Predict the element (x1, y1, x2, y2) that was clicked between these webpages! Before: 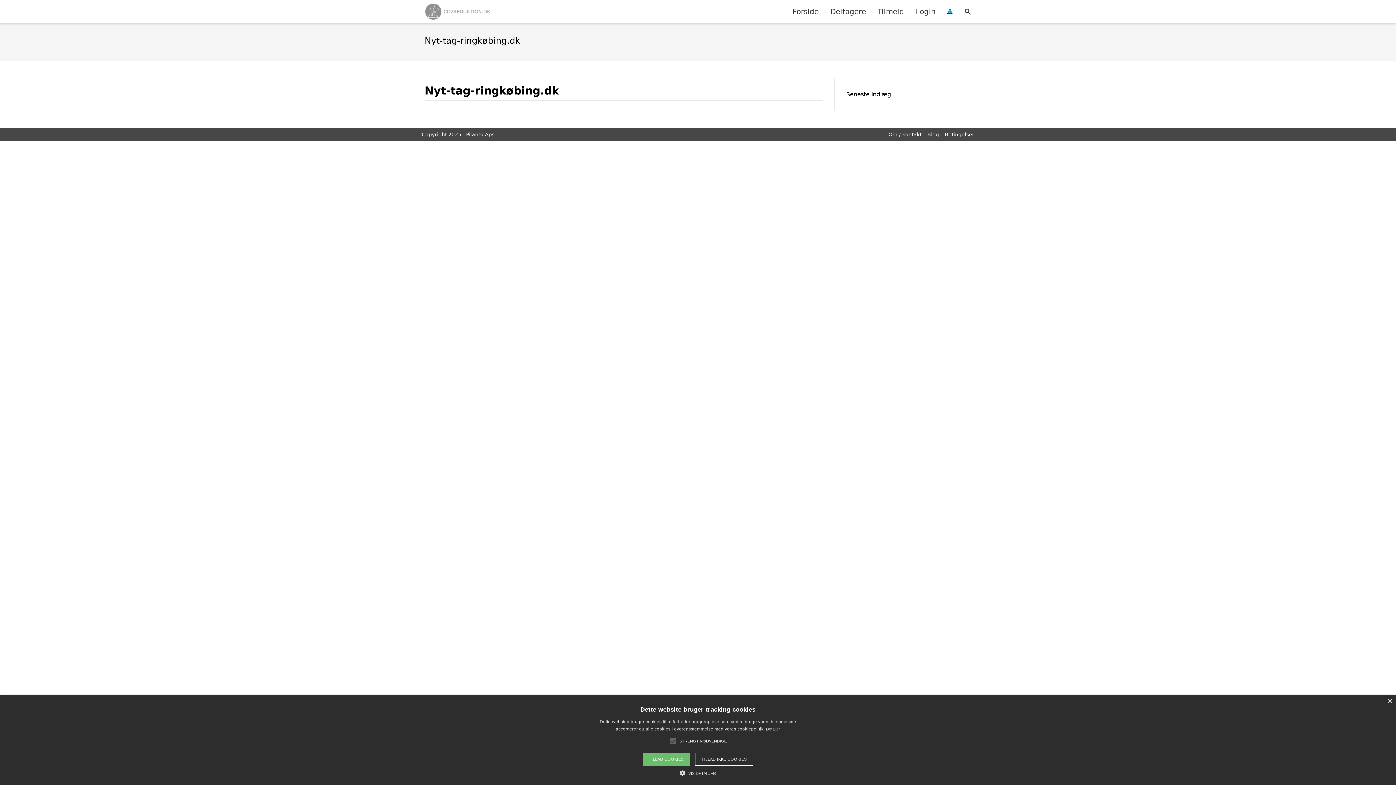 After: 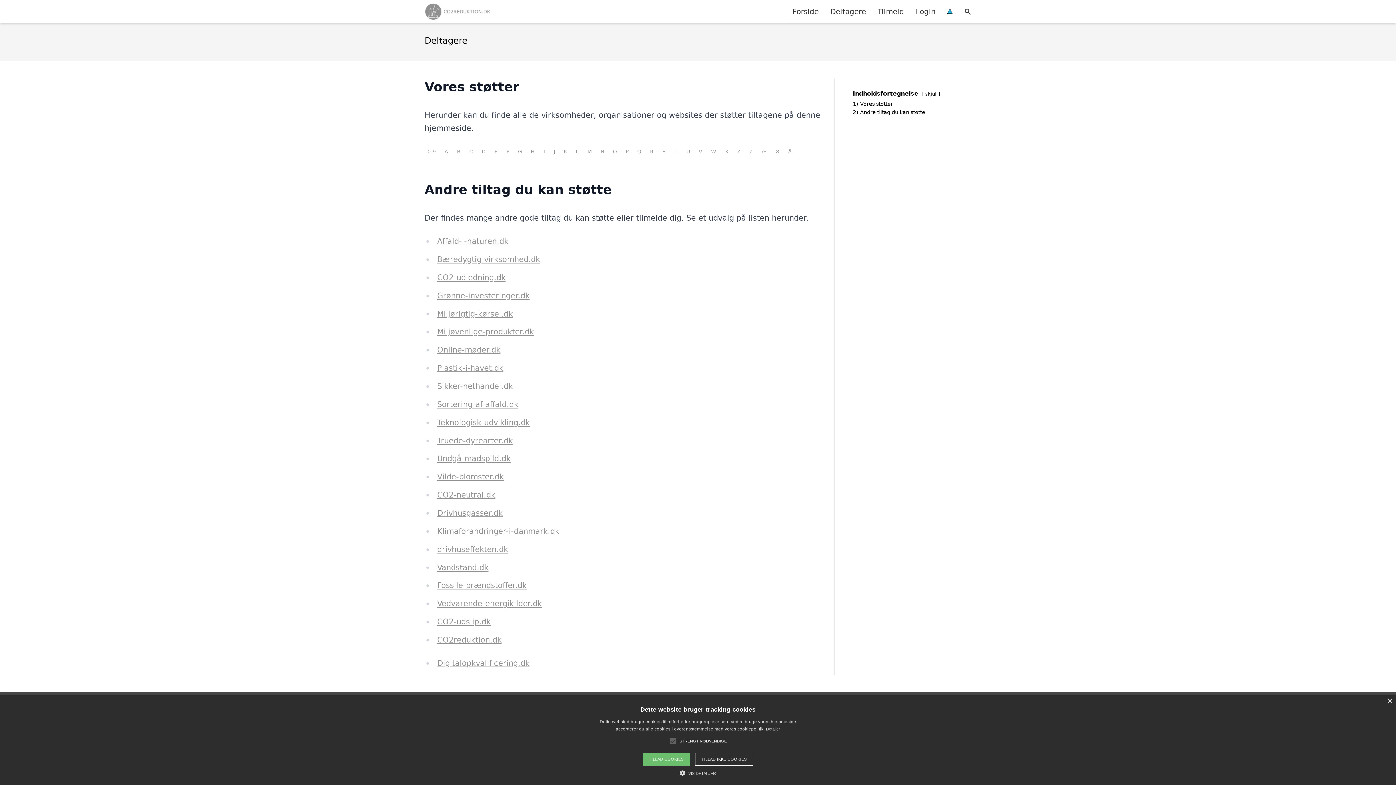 Action: bbox: (824, 0, 872, 22) label: Deltagere